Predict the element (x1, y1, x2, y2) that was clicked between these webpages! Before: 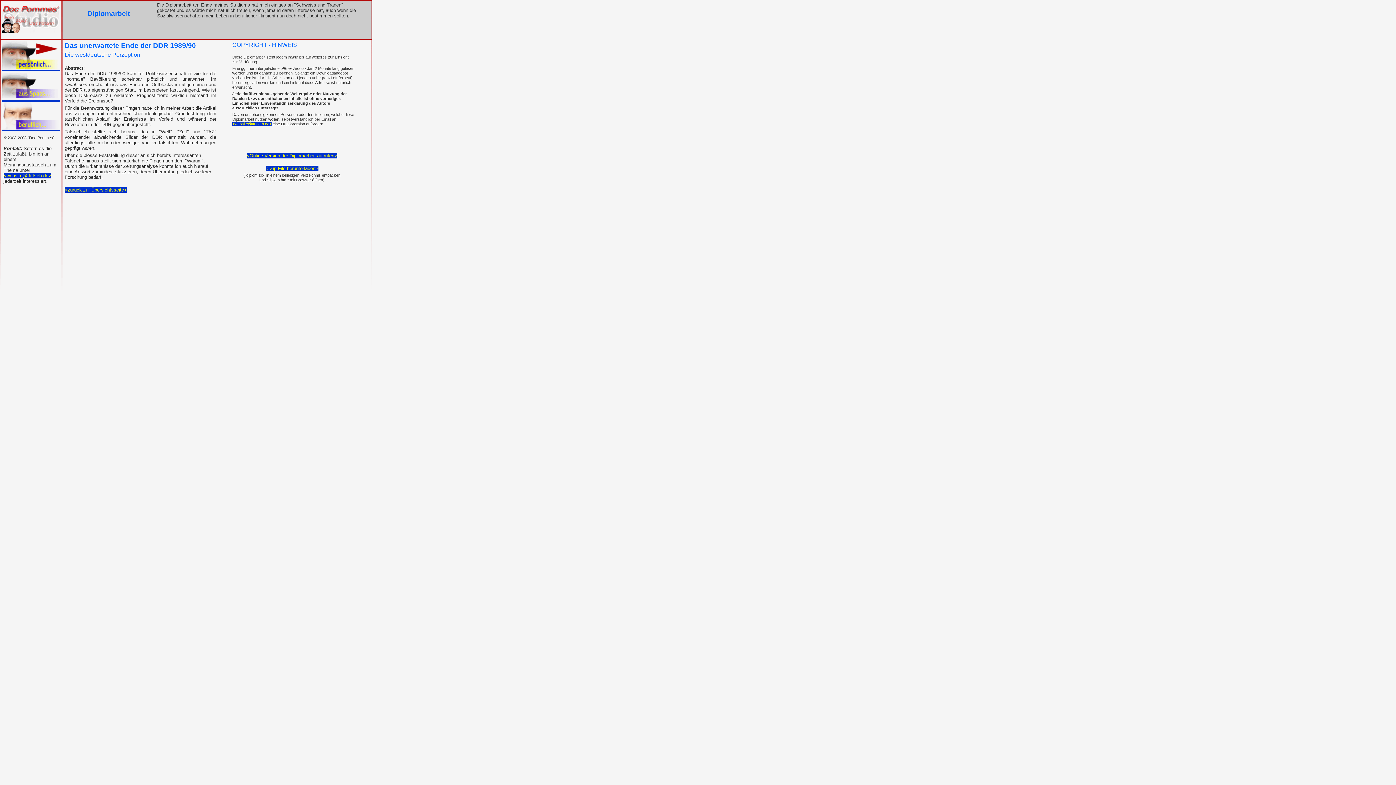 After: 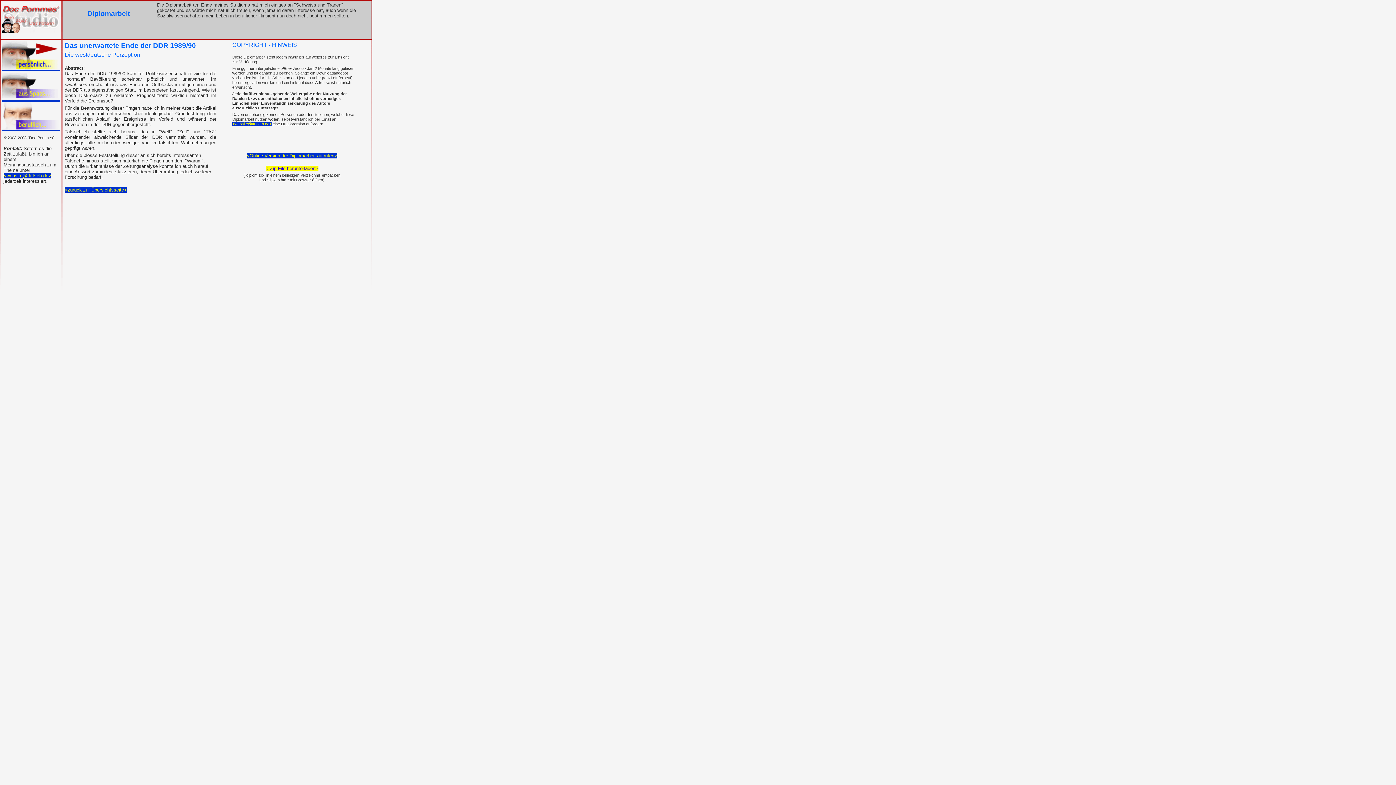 Action: label: < Zip-File herunterladen> bbox: (265, 165, 318, 171)